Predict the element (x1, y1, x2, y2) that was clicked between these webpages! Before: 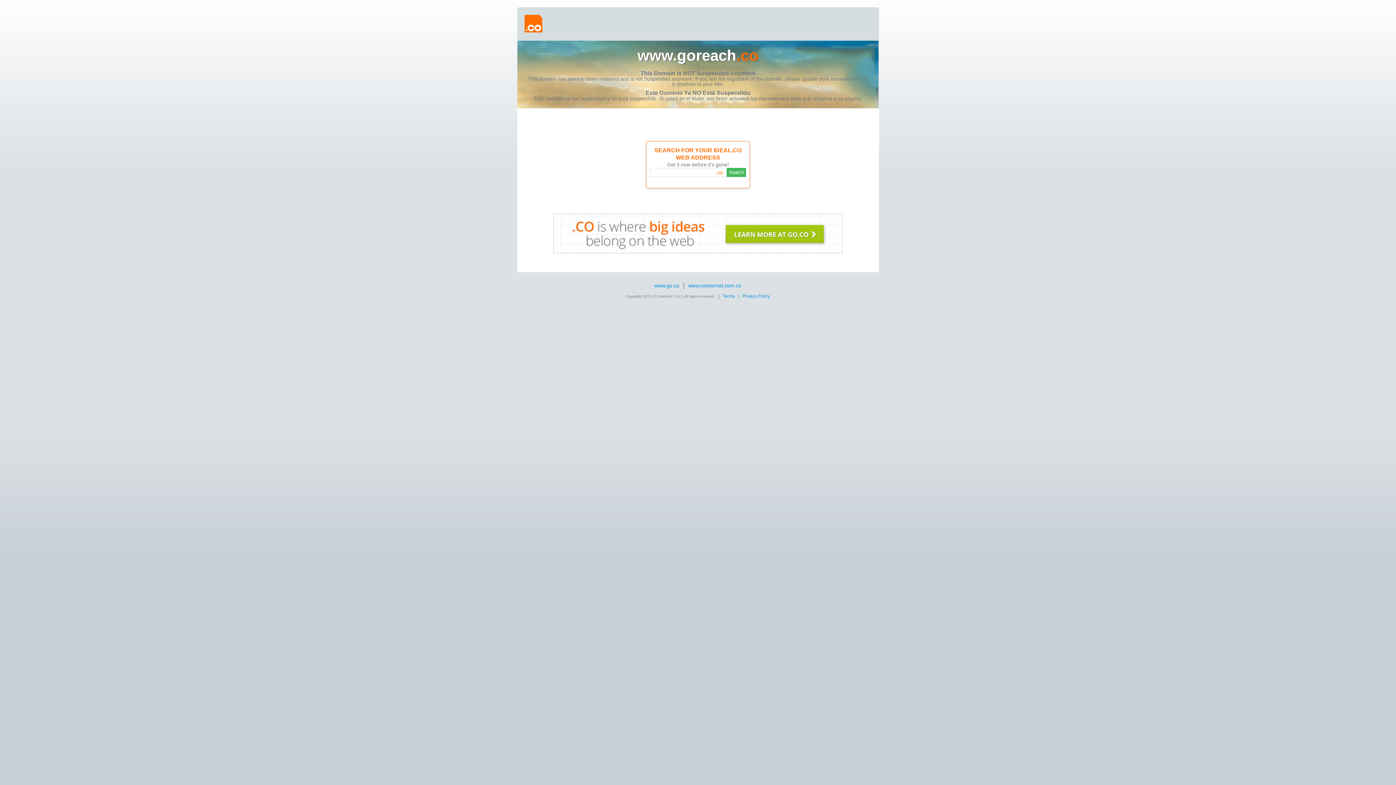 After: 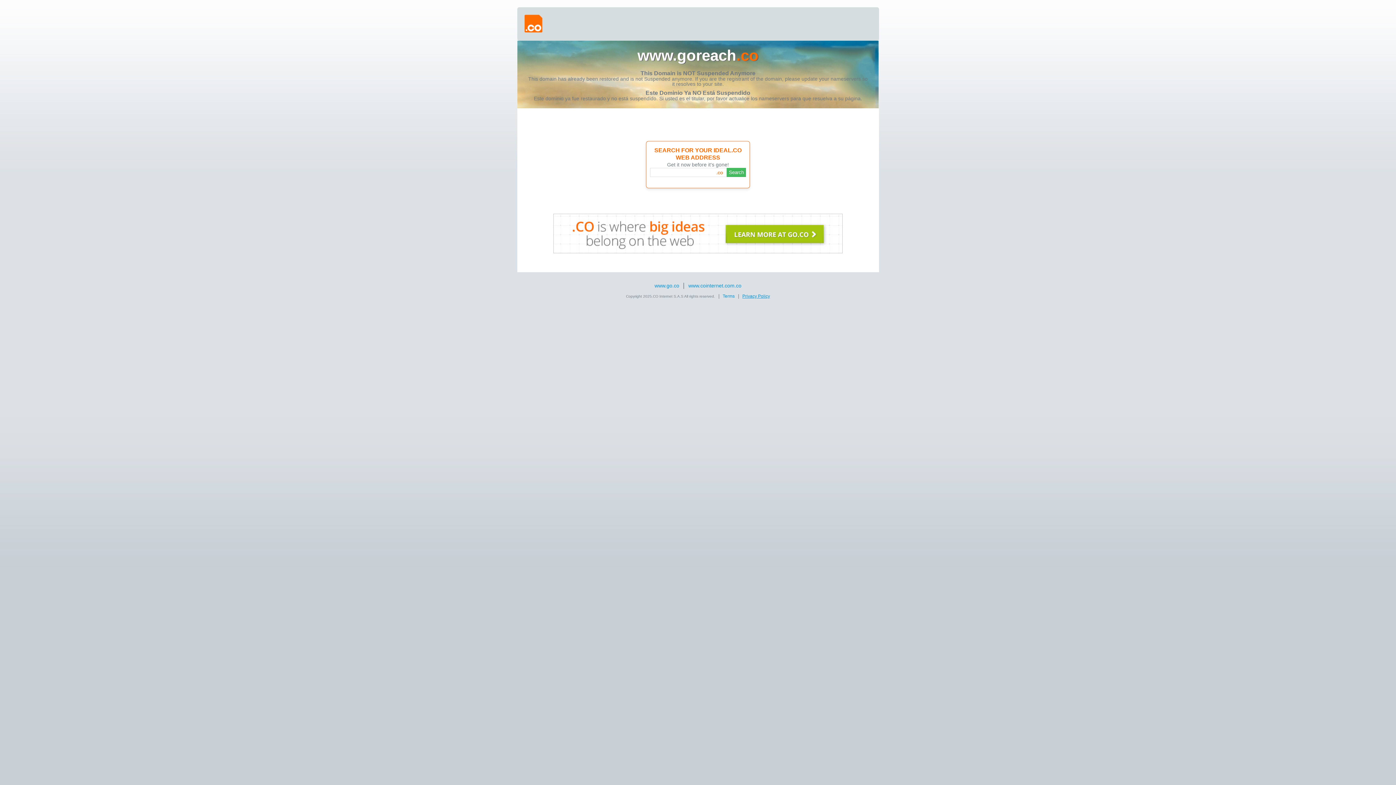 Action: bbox: (742, 293, 770, 298) label: Privacy Policy